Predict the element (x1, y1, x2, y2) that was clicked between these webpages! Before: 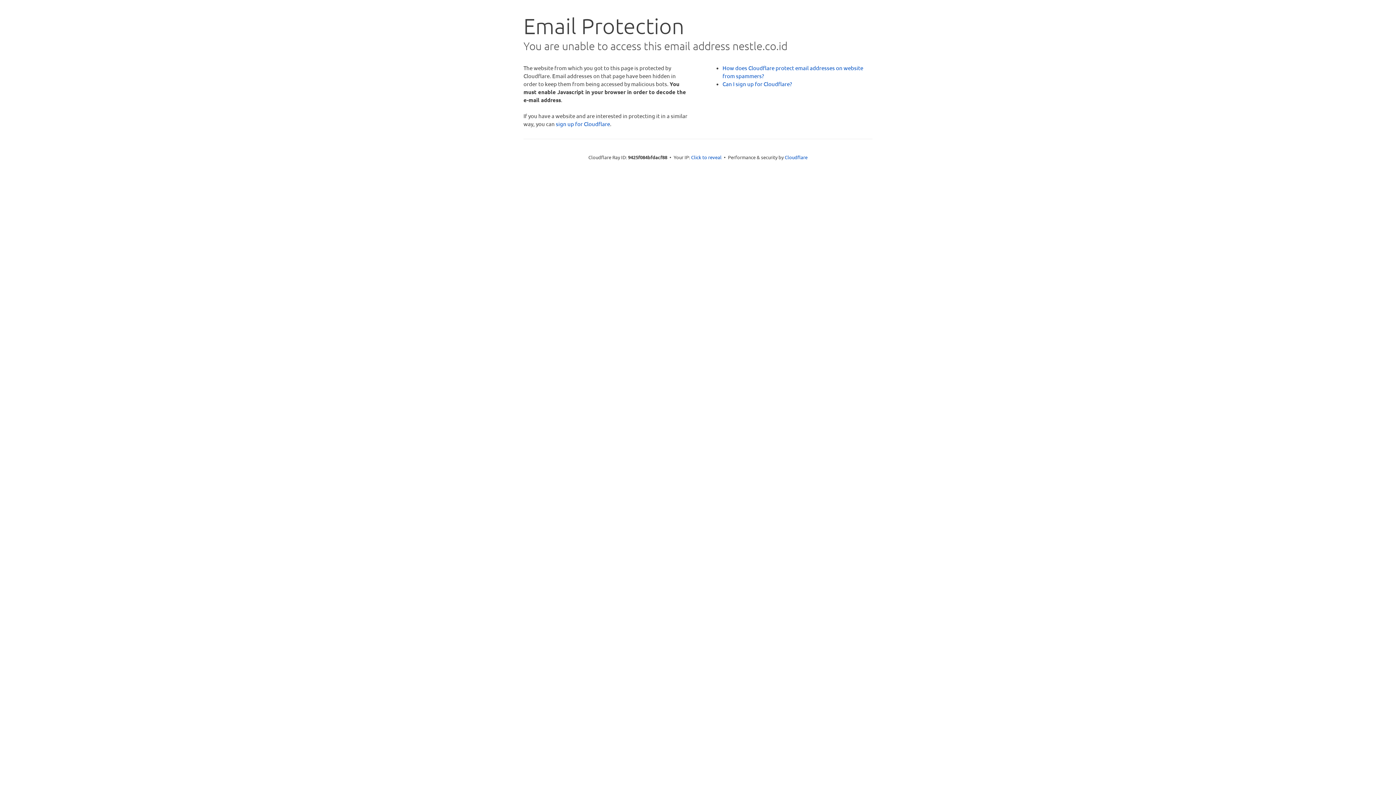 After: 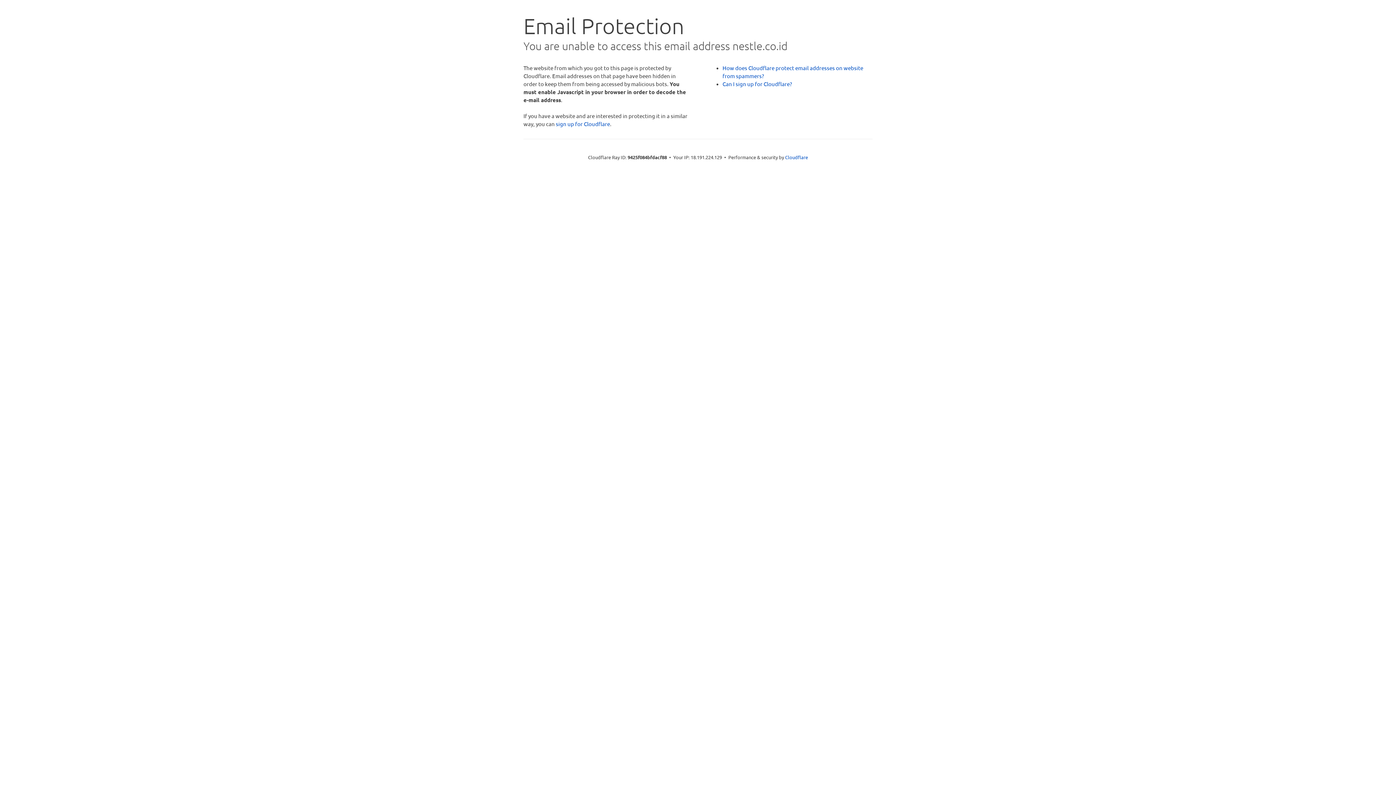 Action: bbox: (691, 153, 721, 160) label: Click to reveal